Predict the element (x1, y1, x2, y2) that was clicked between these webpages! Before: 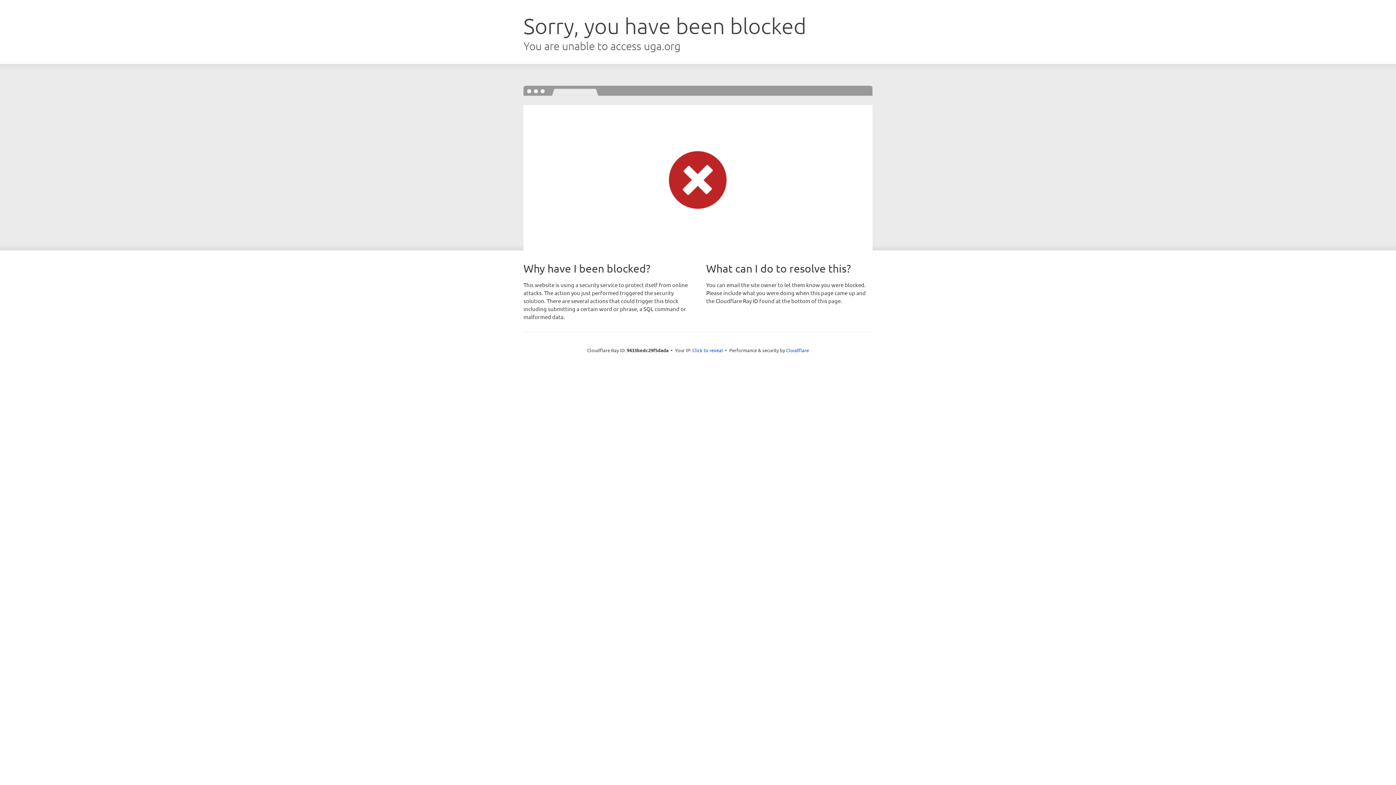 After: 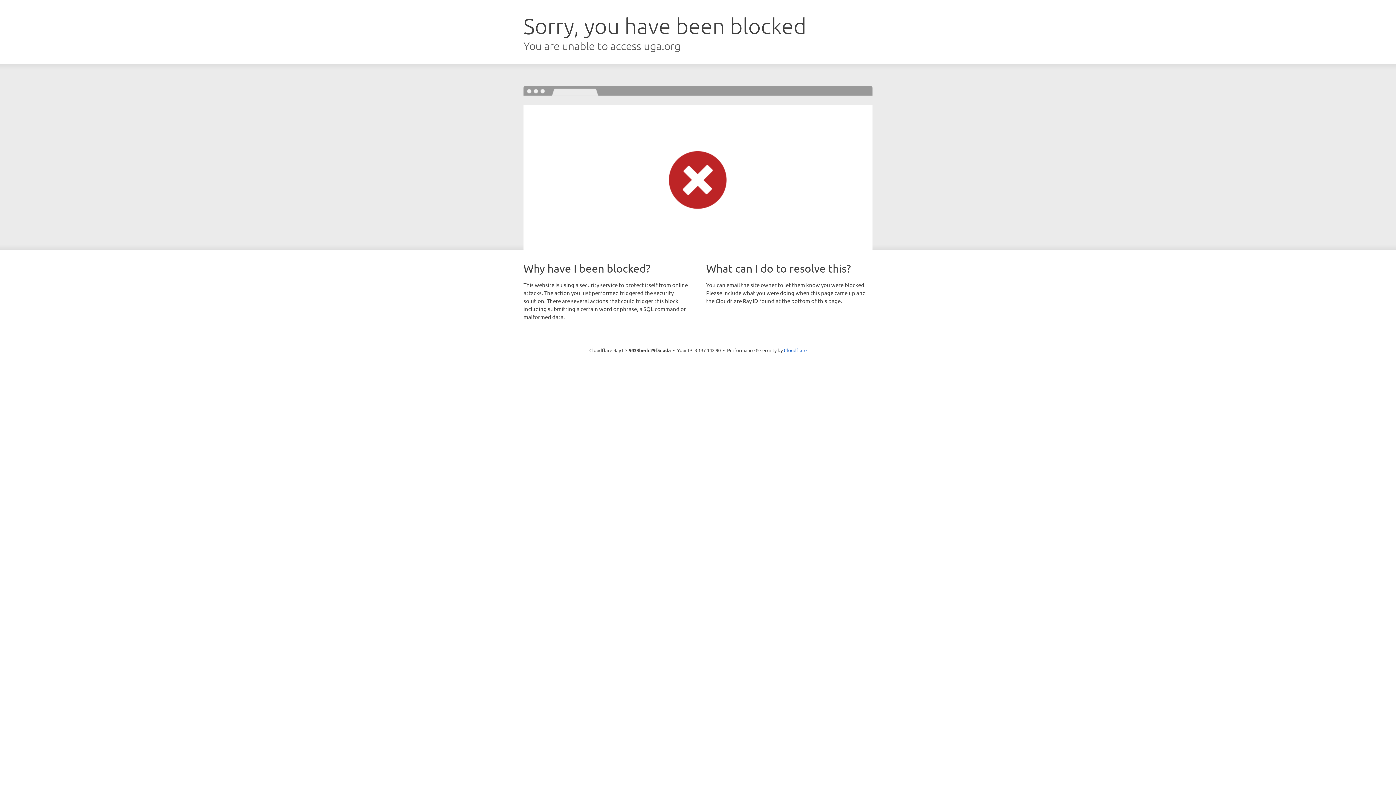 Action: label: Click to reveal bbox: (692, 346, 723, 353)